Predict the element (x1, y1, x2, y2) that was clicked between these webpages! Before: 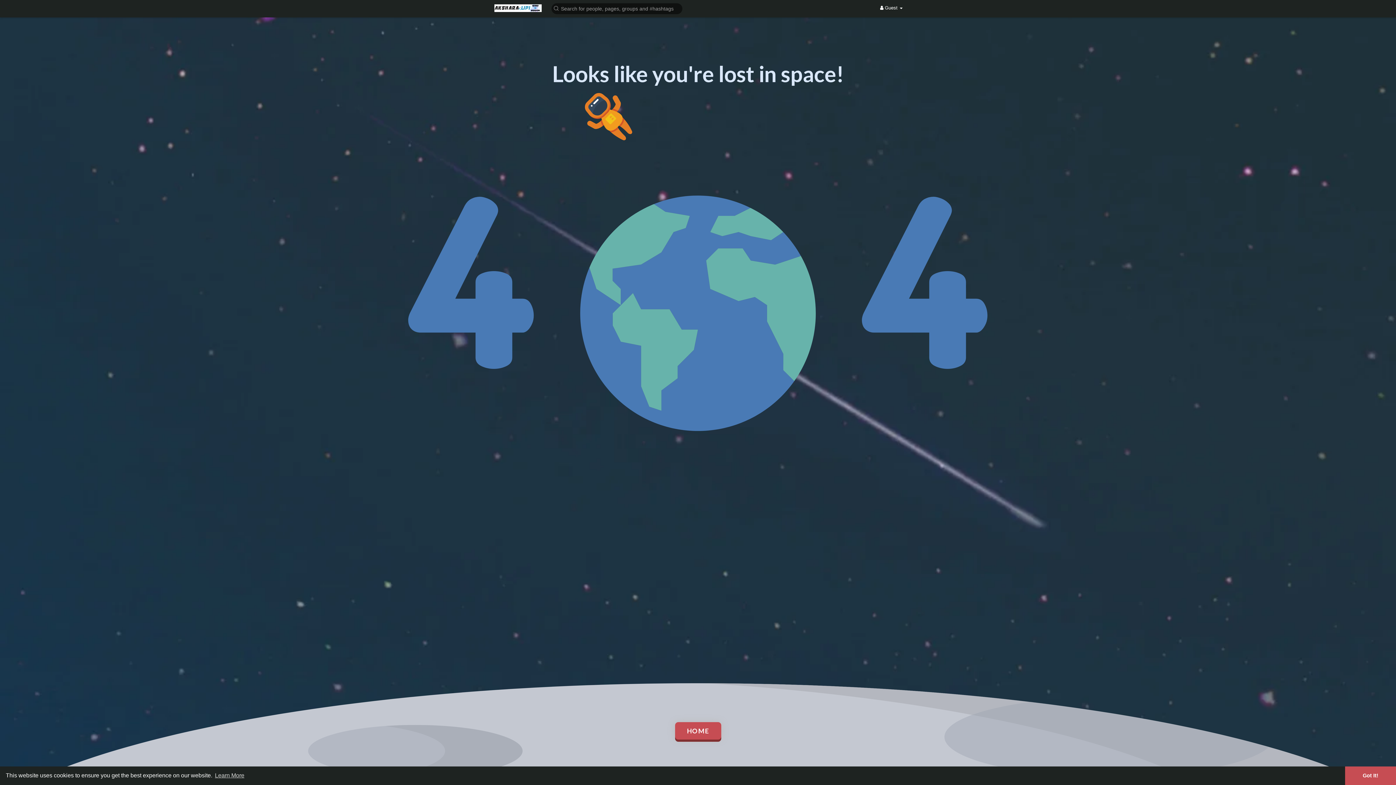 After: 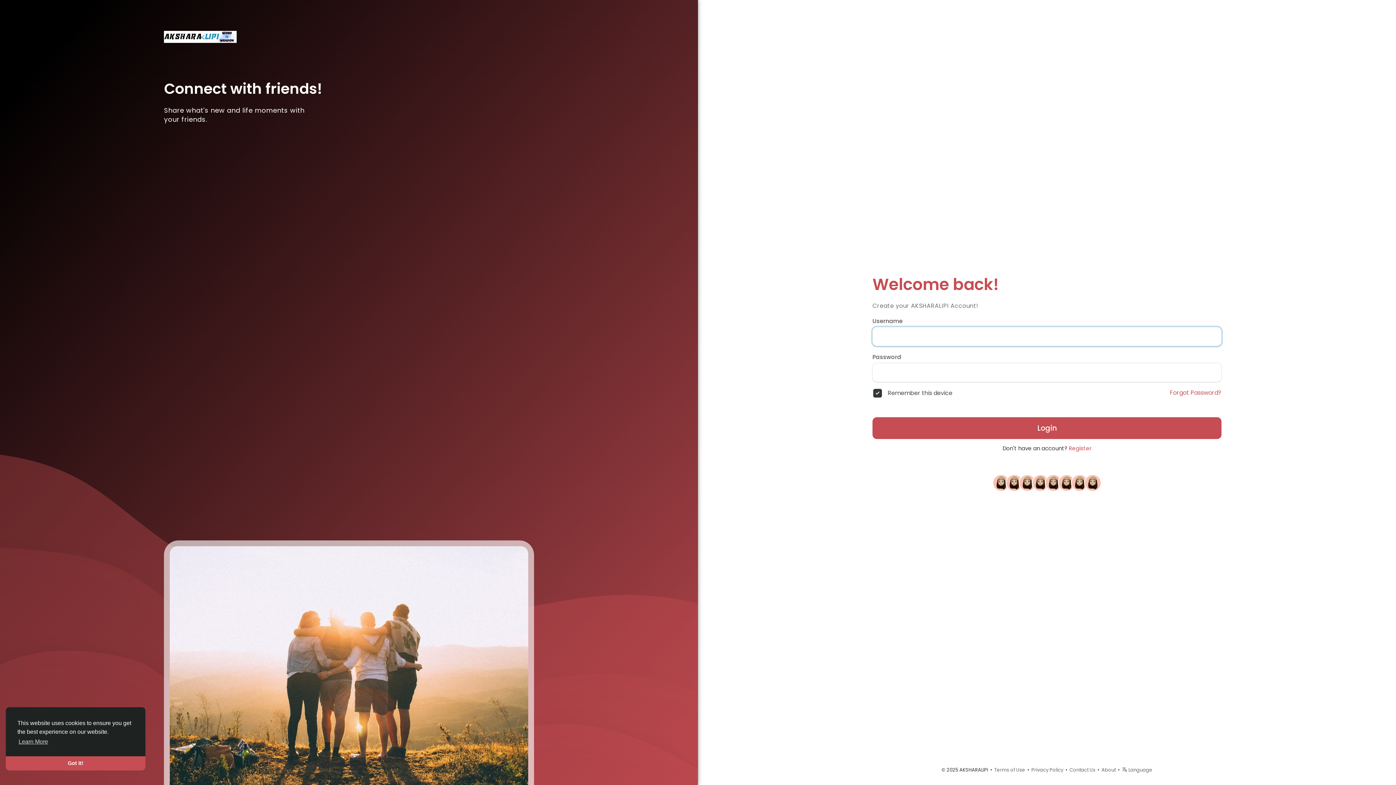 Action: bbox: (494, 4, 541, 12)